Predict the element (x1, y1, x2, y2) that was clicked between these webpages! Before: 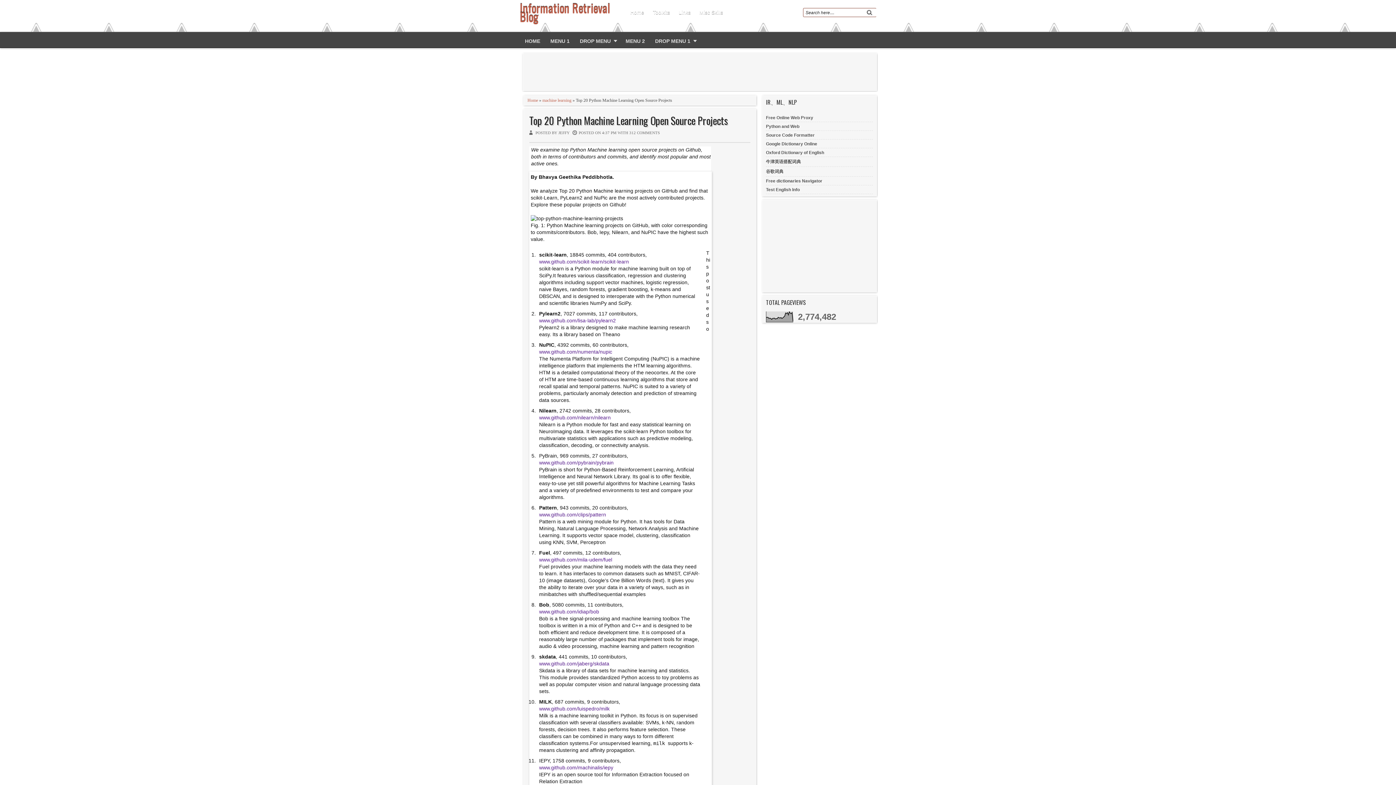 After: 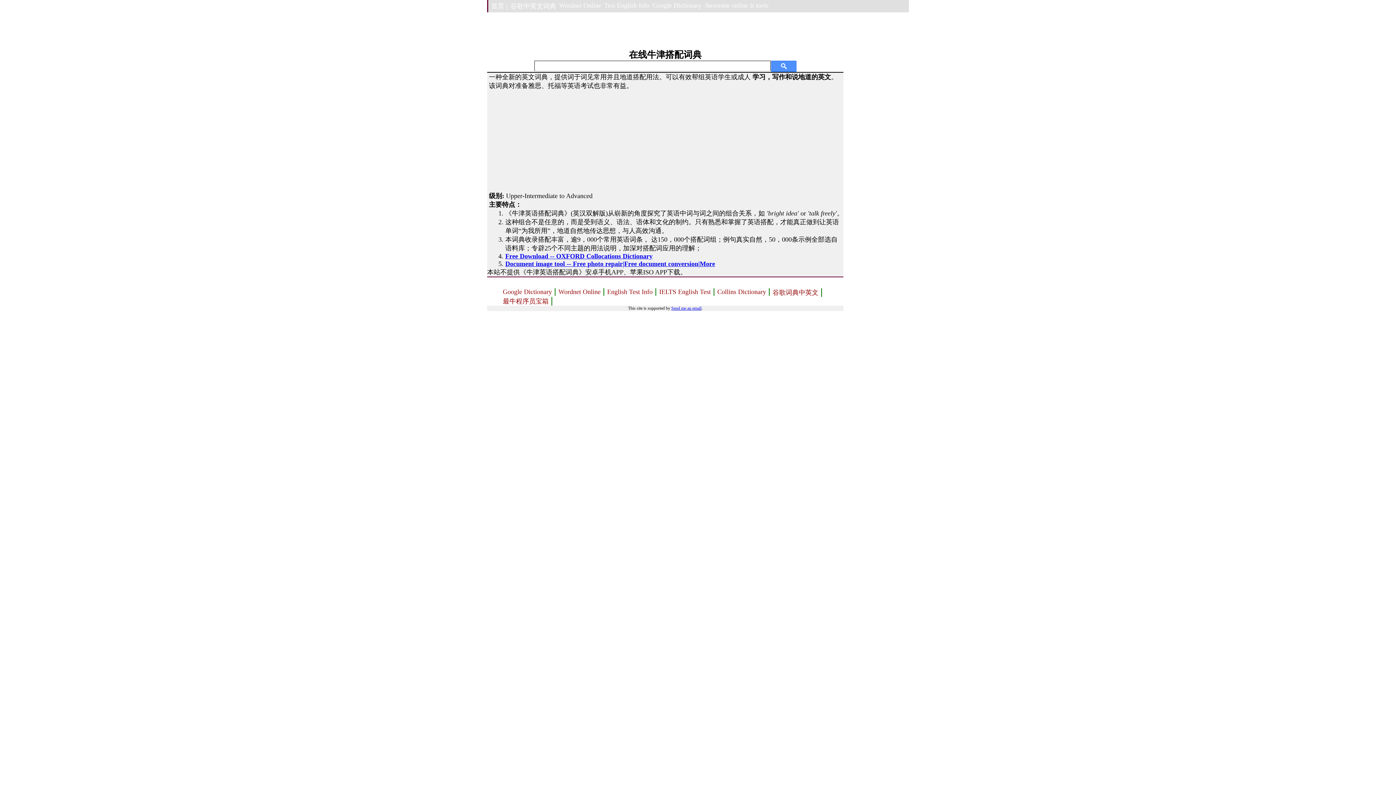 Action: bbox: (766, 159, 801, 164) label: 牛津英语搭配词典